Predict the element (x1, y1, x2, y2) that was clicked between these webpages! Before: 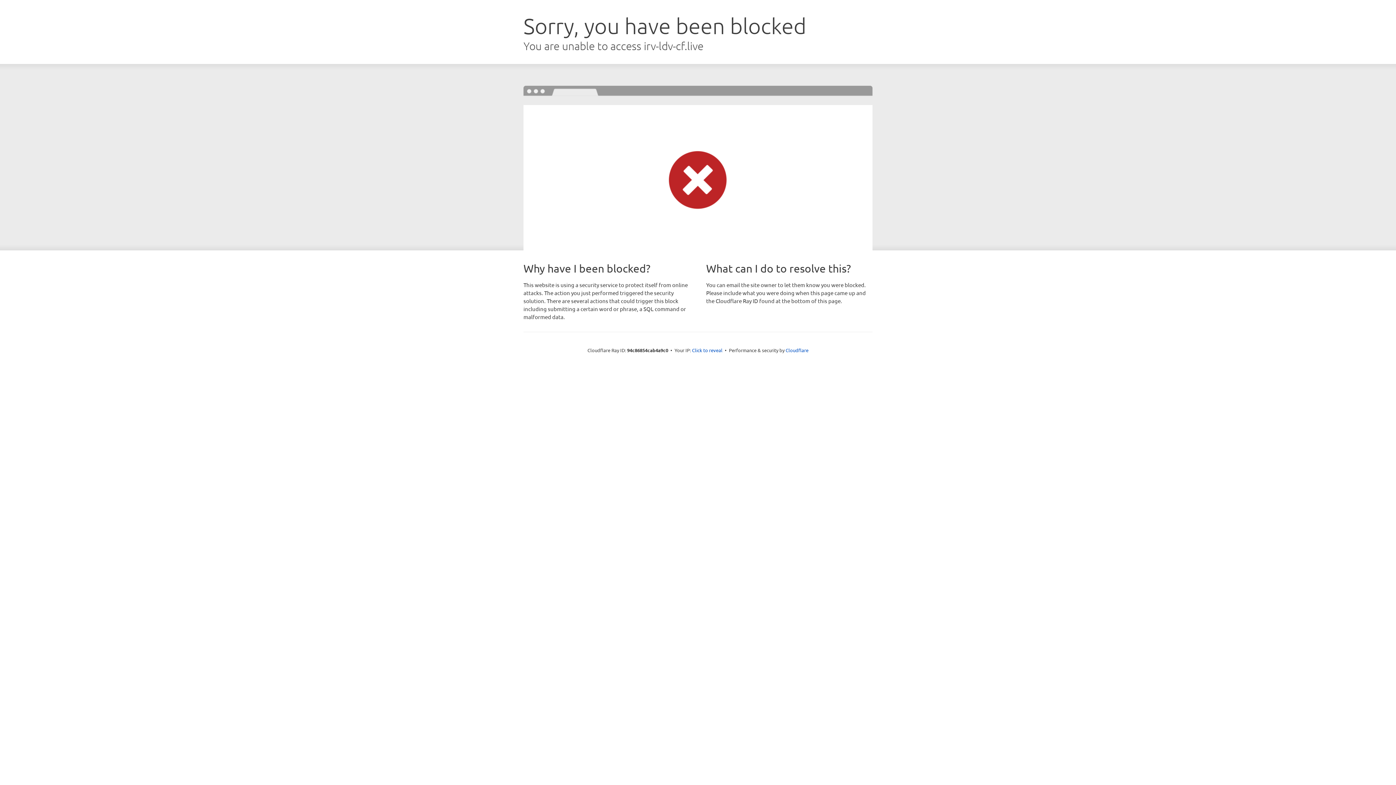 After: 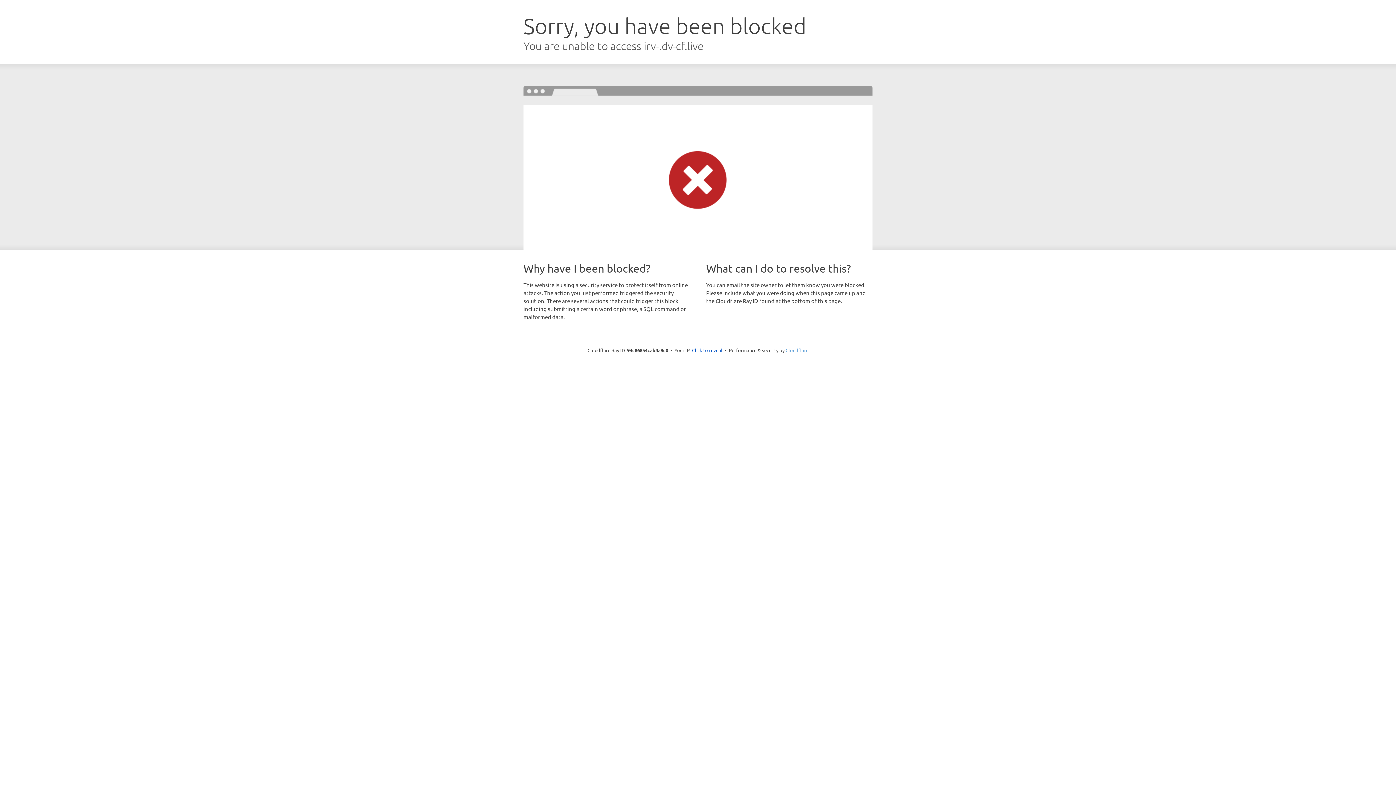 Action: bbox: (785, 347, 808, 353) label: Cloudflare